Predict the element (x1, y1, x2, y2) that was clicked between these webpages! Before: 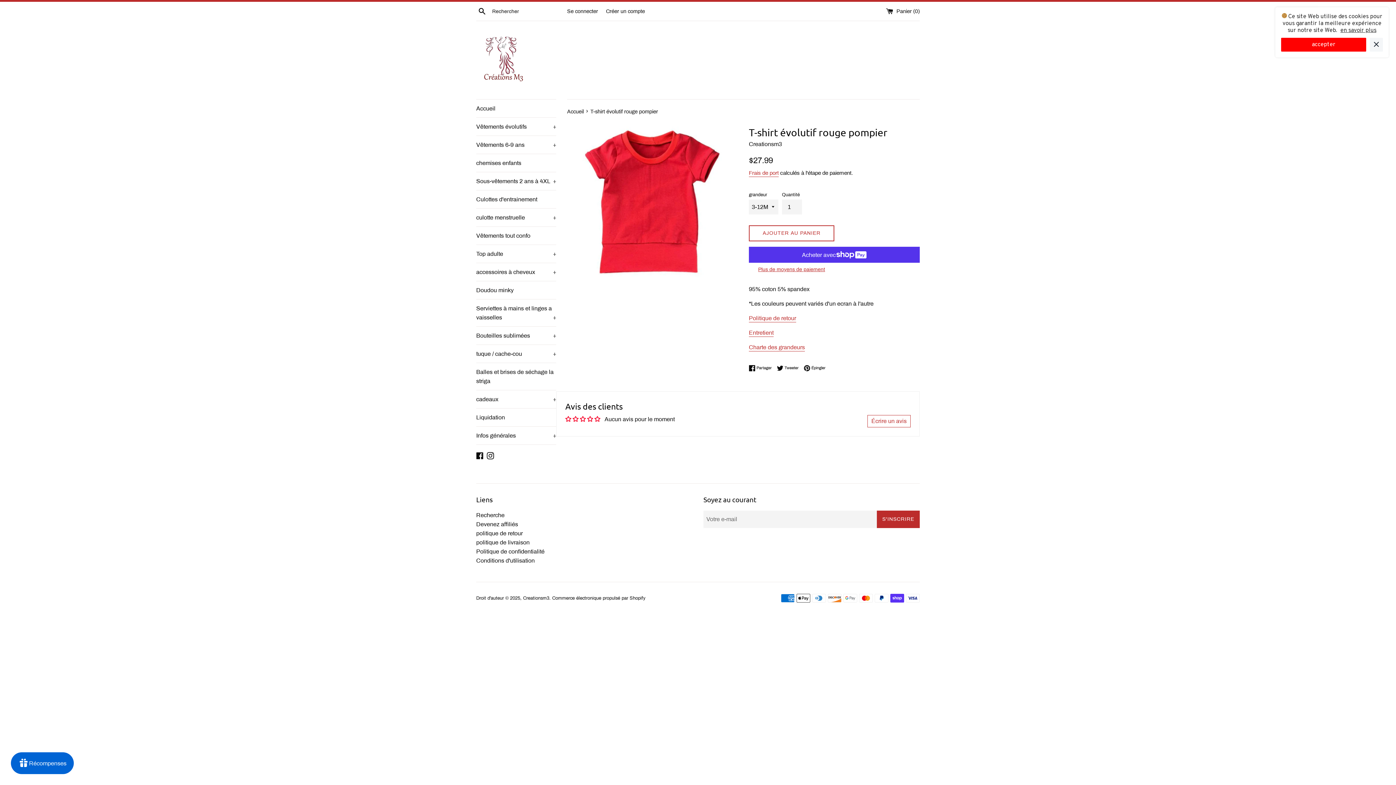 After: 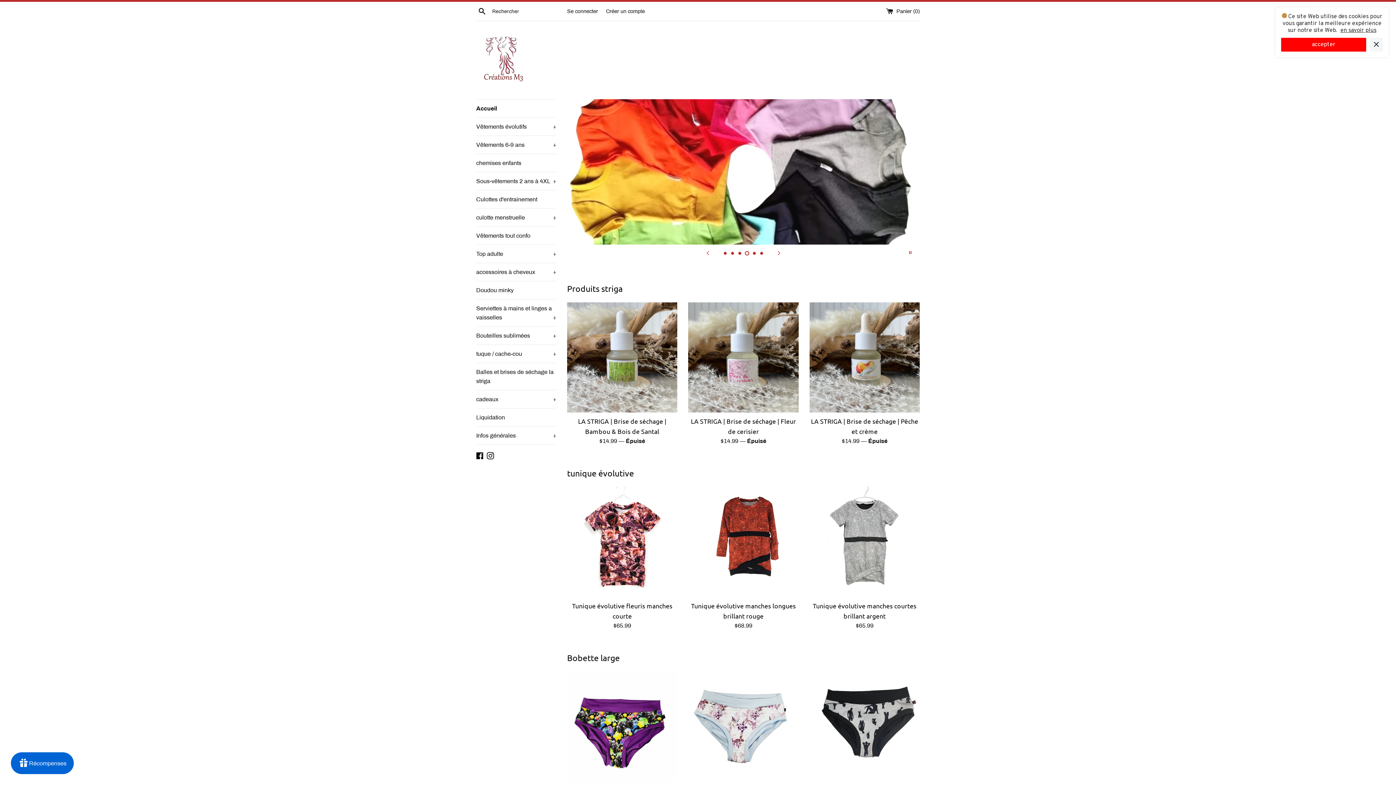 Action: bbox: (567, 108, 585, 114) label: Accueil 